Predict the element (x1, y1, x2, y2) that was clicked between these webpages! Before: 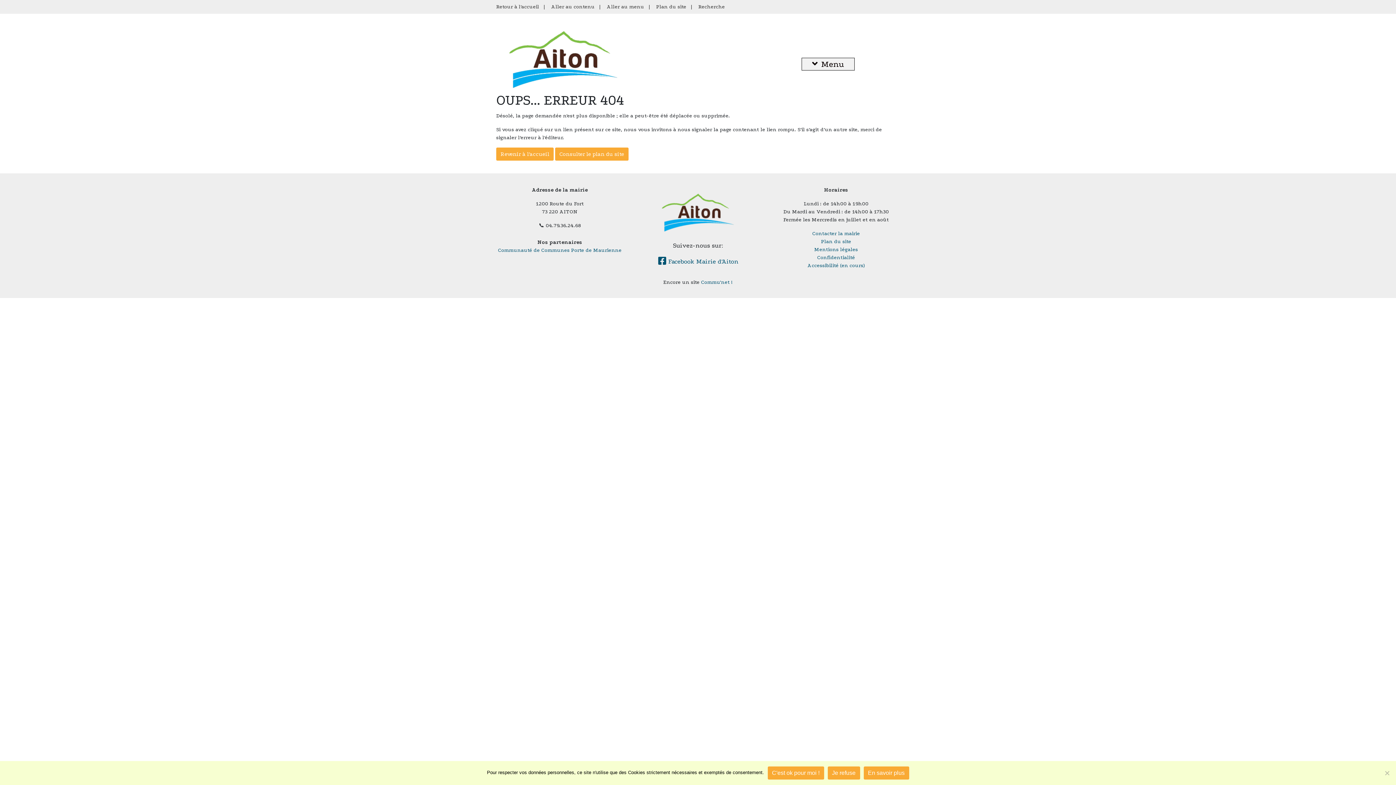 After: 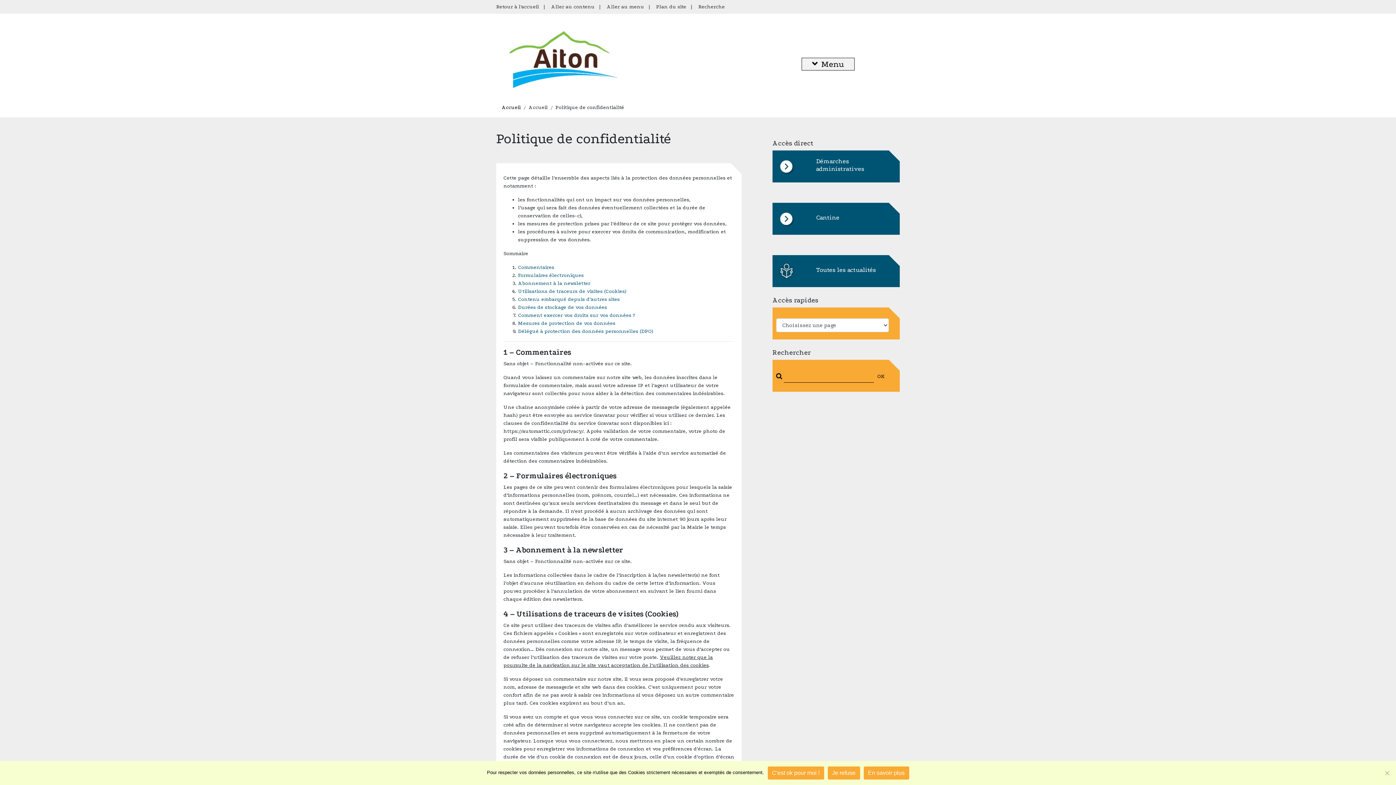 Action: bbox: (817, 254, 855, 260) label: Confidentialité